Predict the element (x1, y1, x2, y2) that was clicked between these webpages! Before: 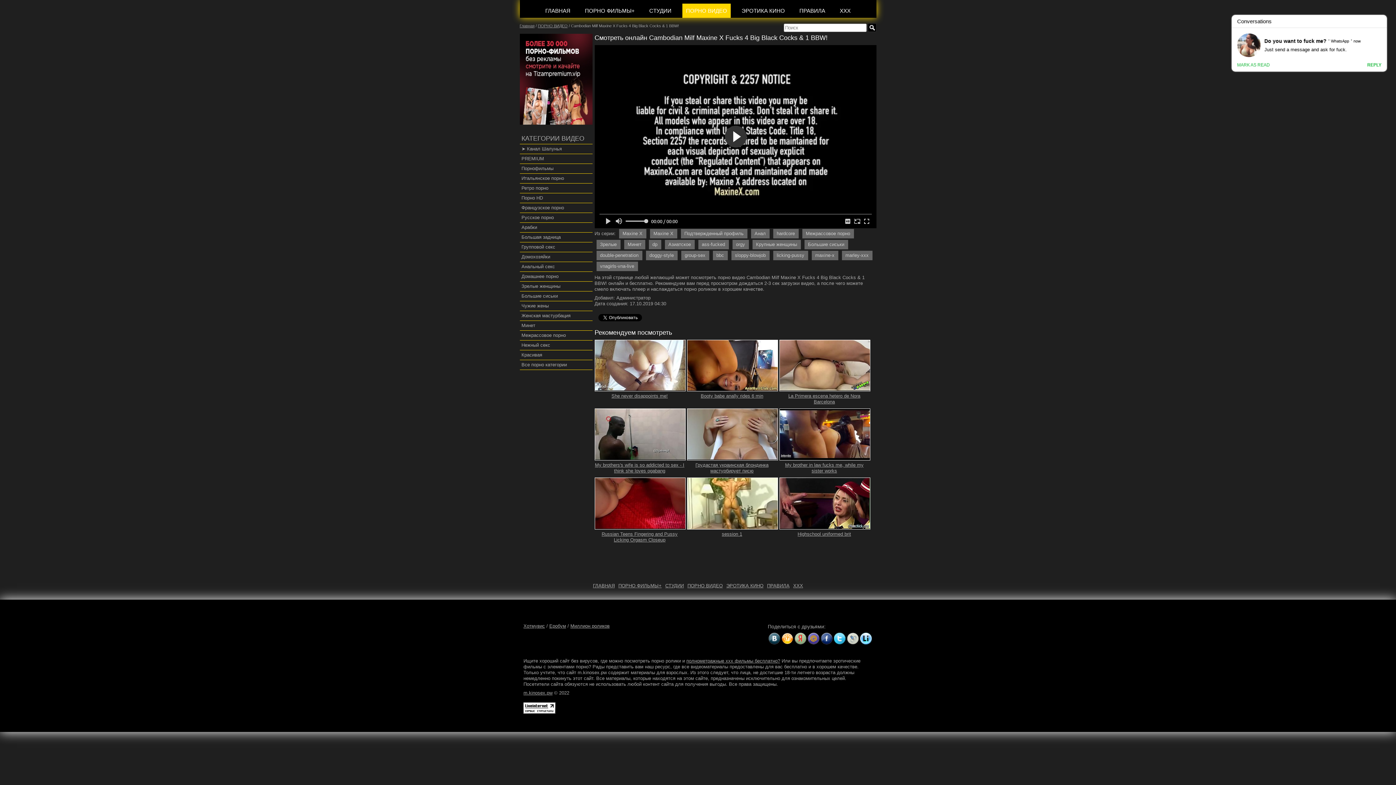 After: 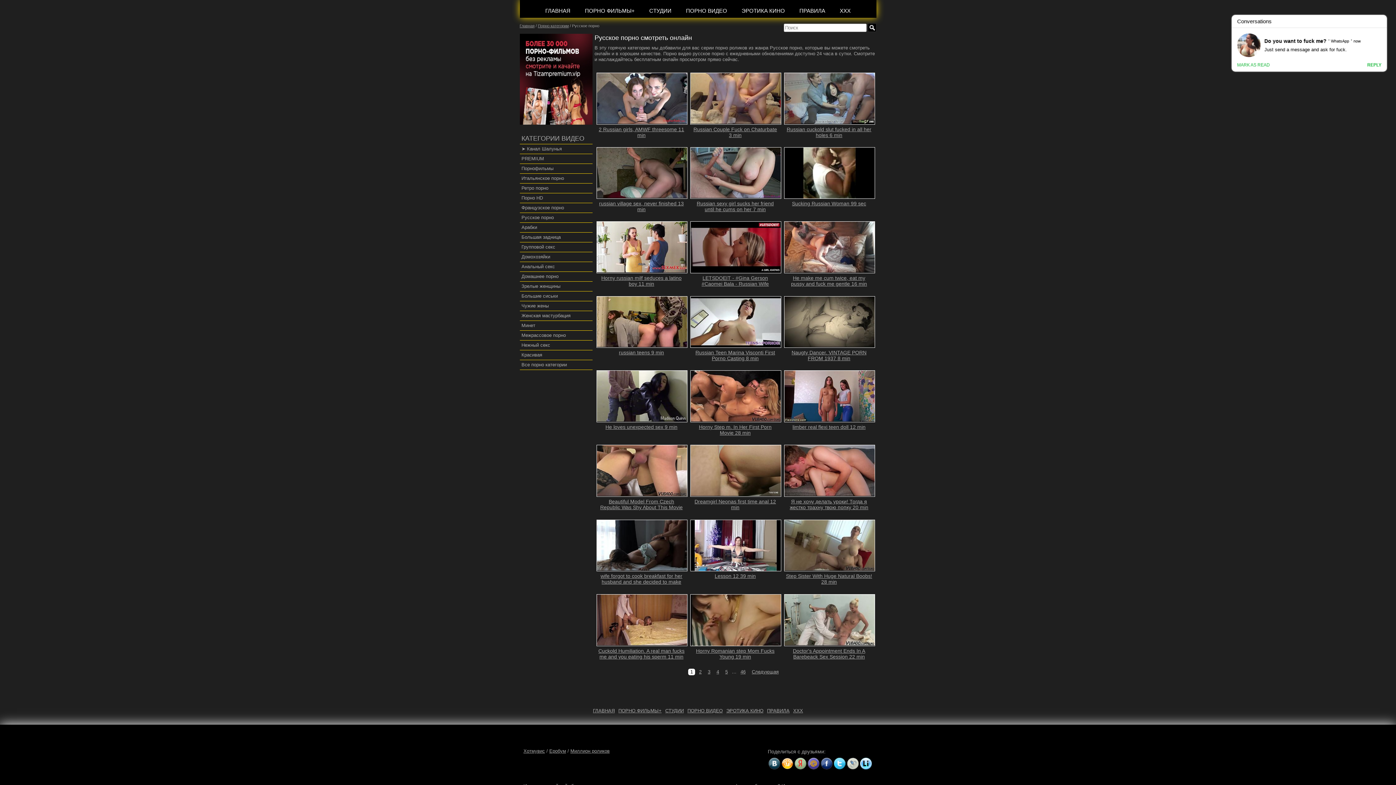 Action: label: Русское порно bbox: (519, 213, 592, 222)